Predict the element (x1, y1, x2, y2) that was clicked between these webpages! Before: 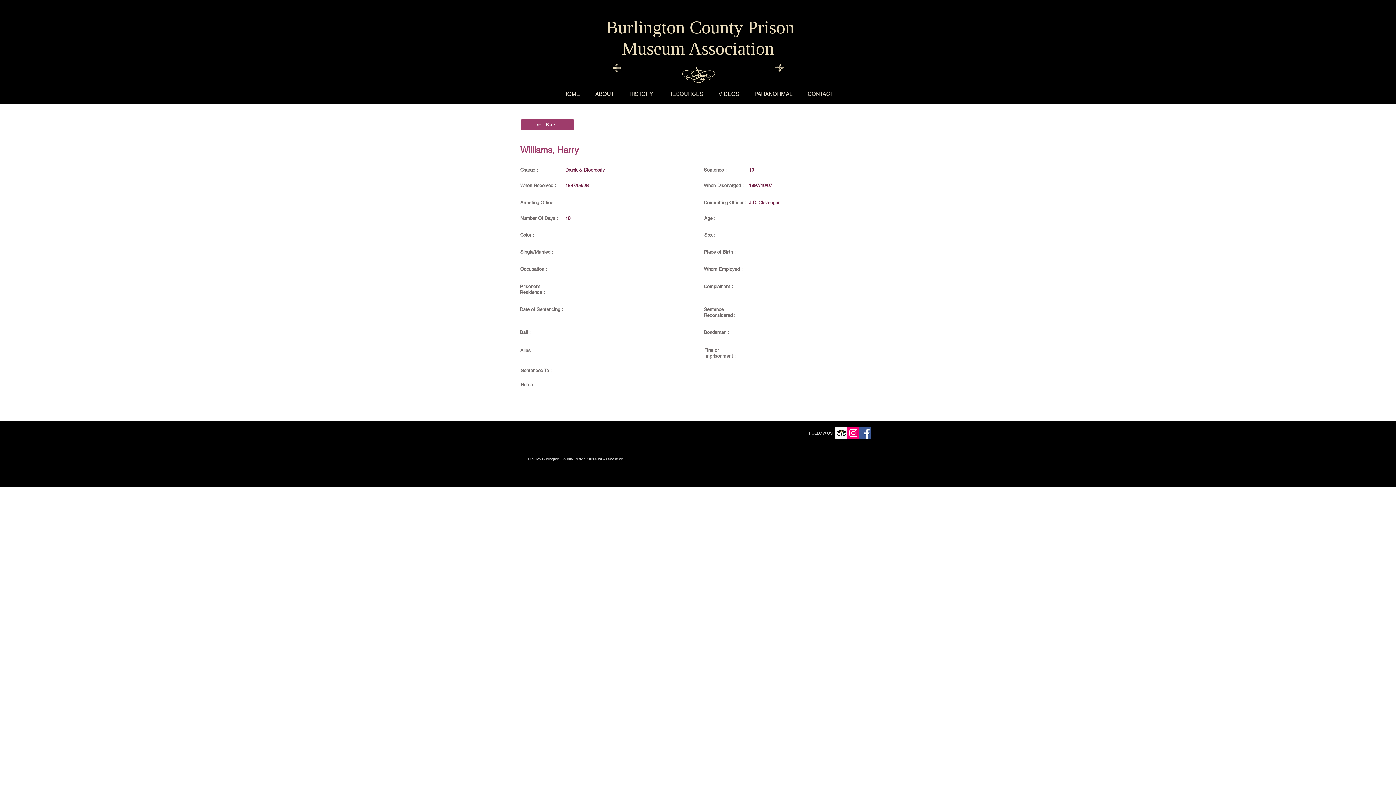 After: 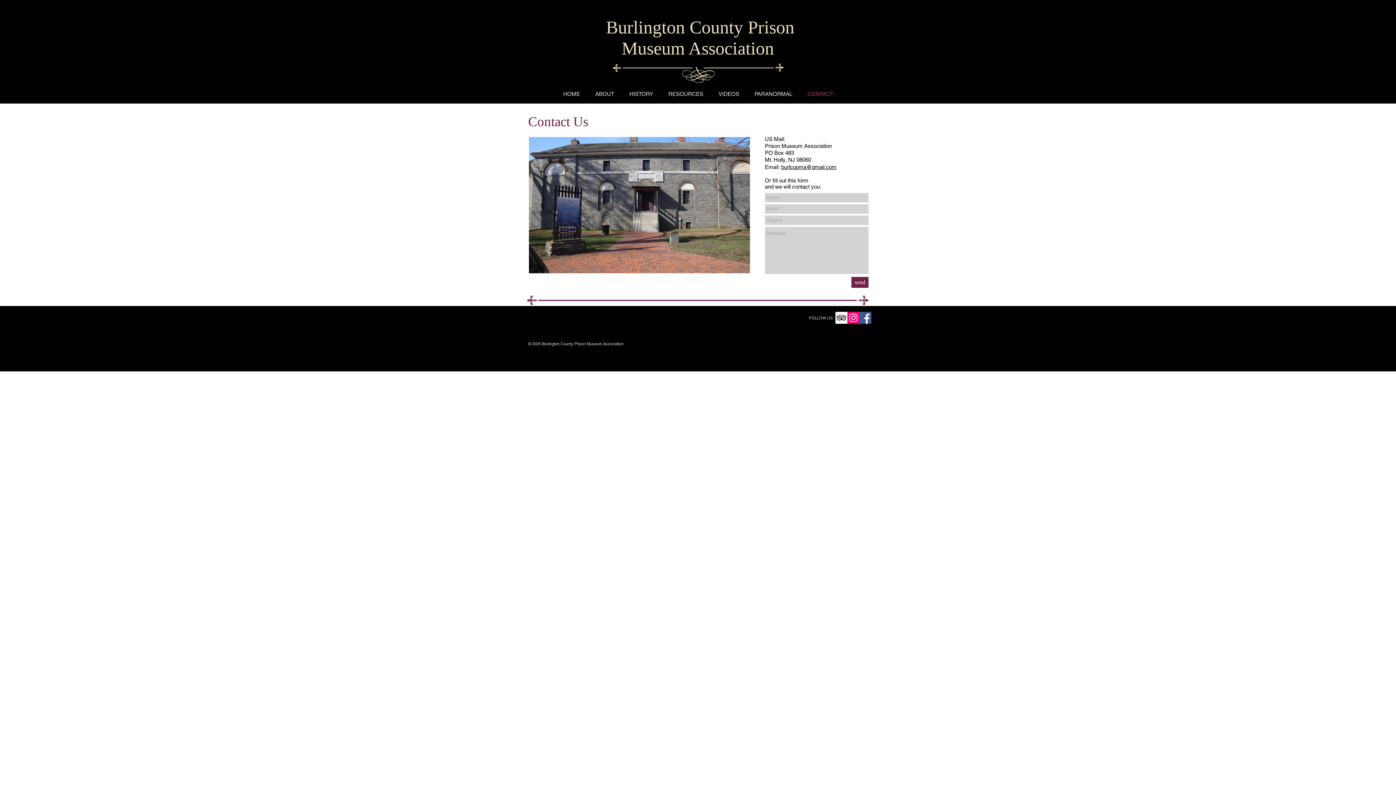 Action: bbox: (800, 89, 841, 98) label: CONTACT